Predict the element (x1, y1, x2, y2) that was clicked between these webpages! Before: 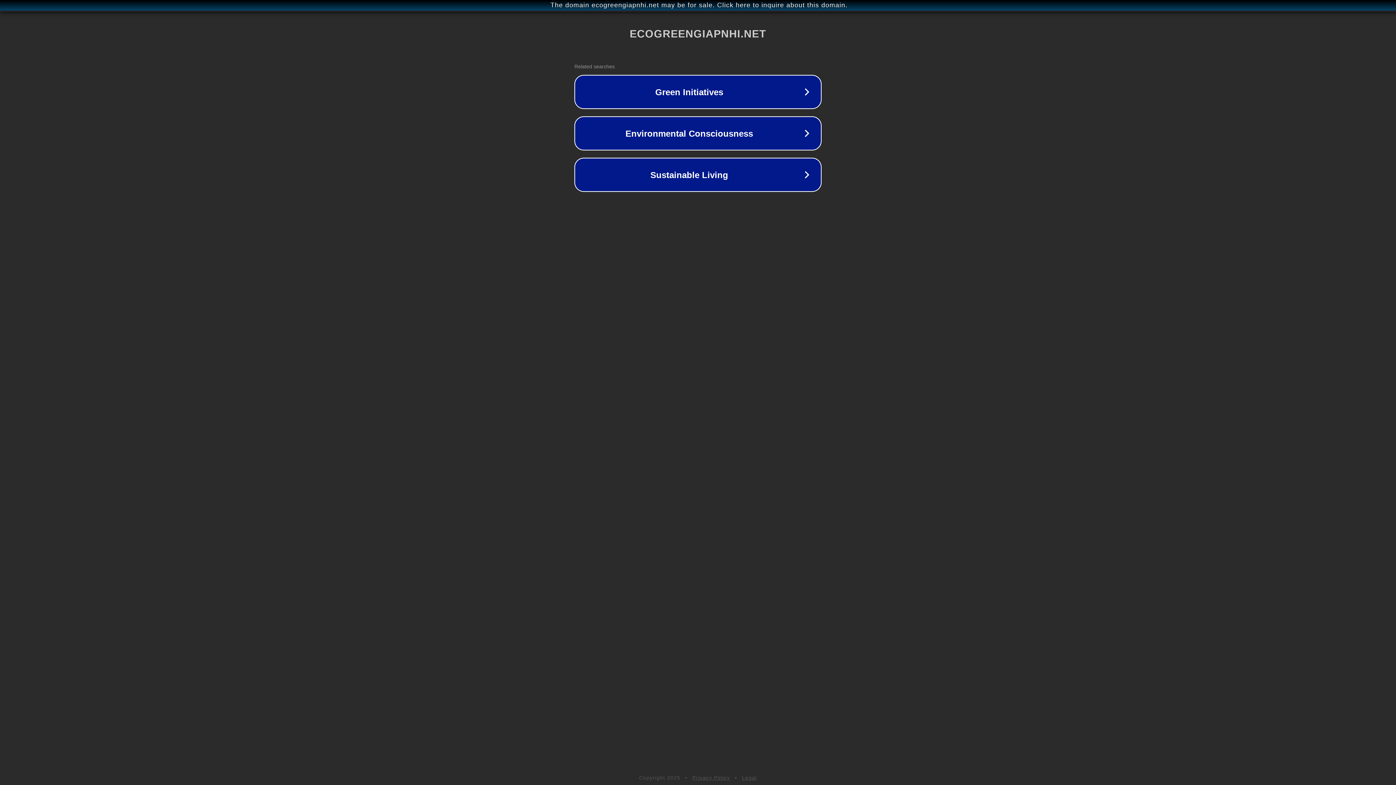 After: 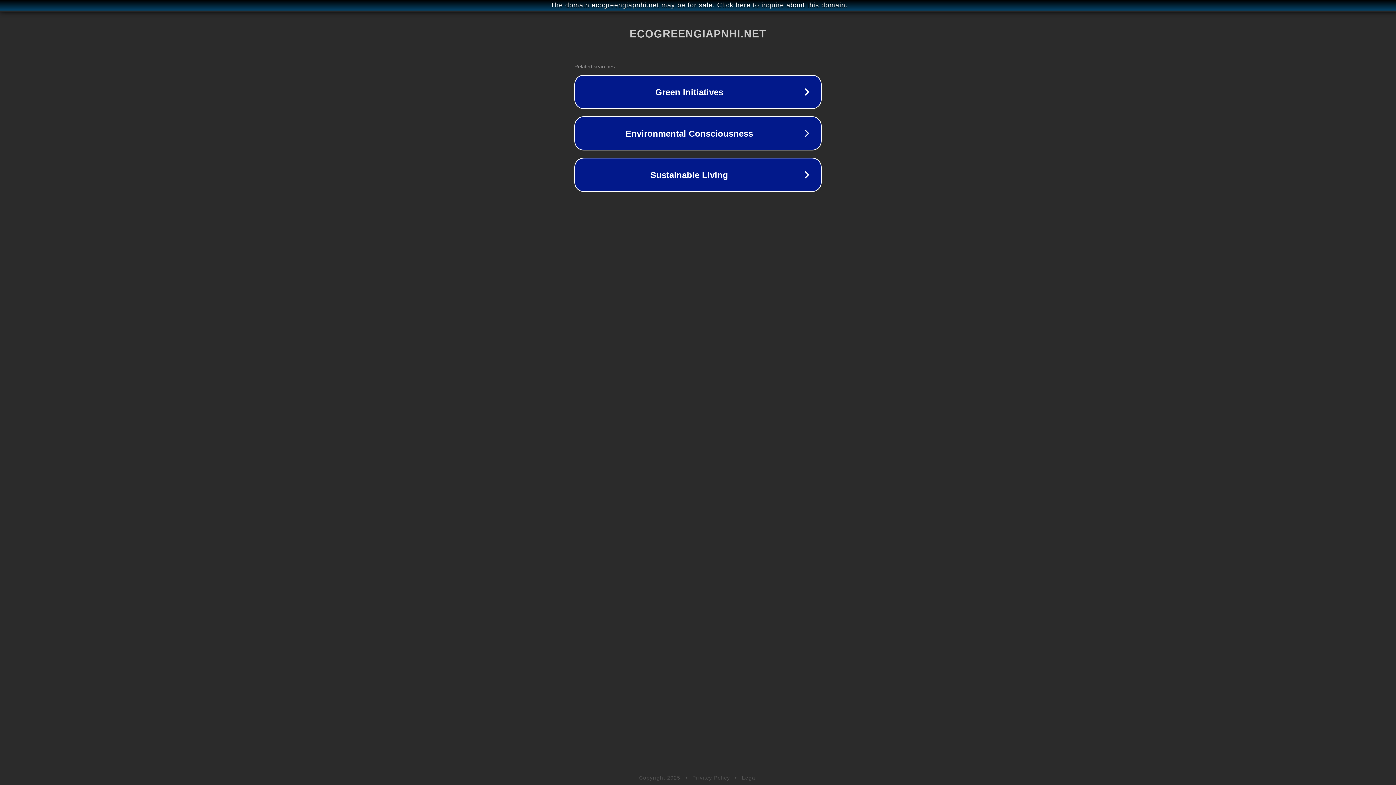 Action: label: Legal bbox: (742, 775, 757, 781)